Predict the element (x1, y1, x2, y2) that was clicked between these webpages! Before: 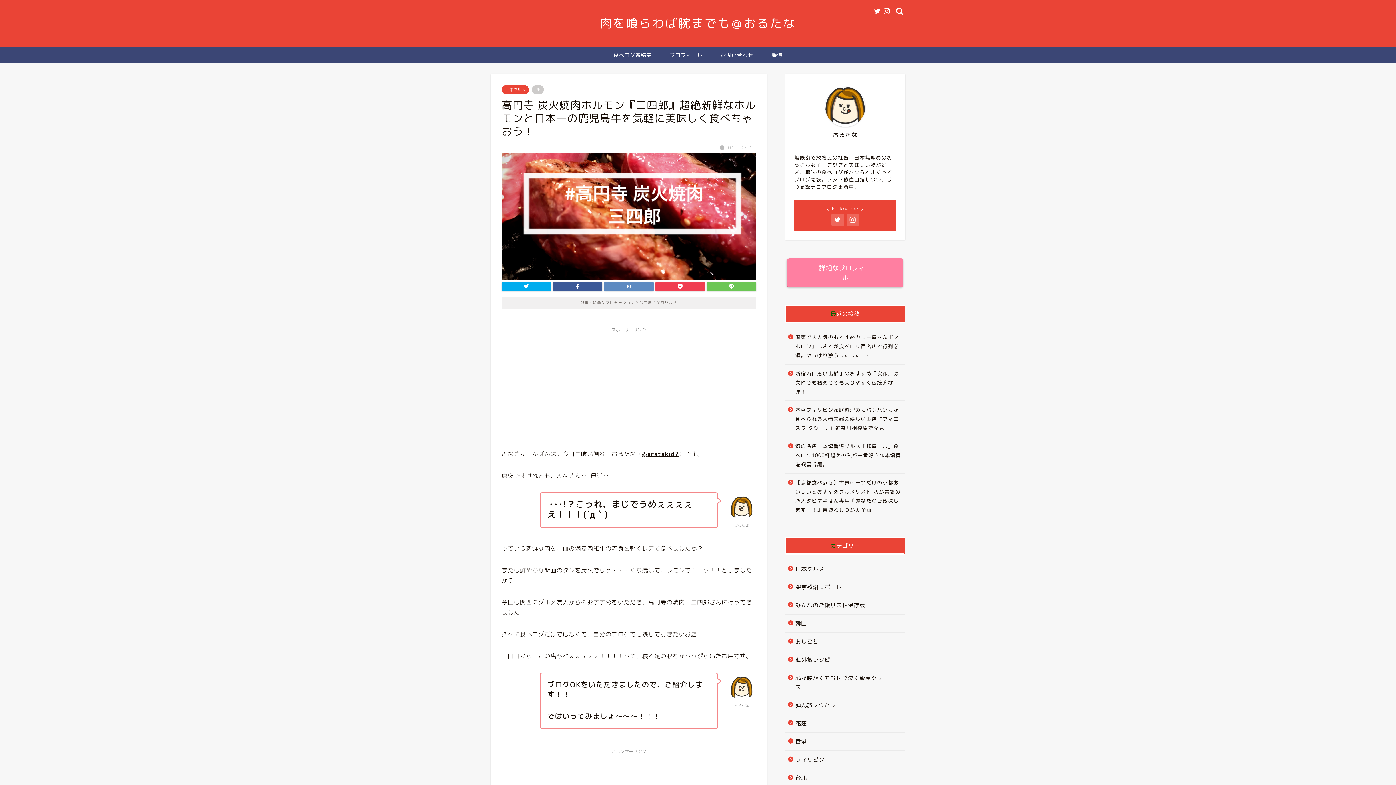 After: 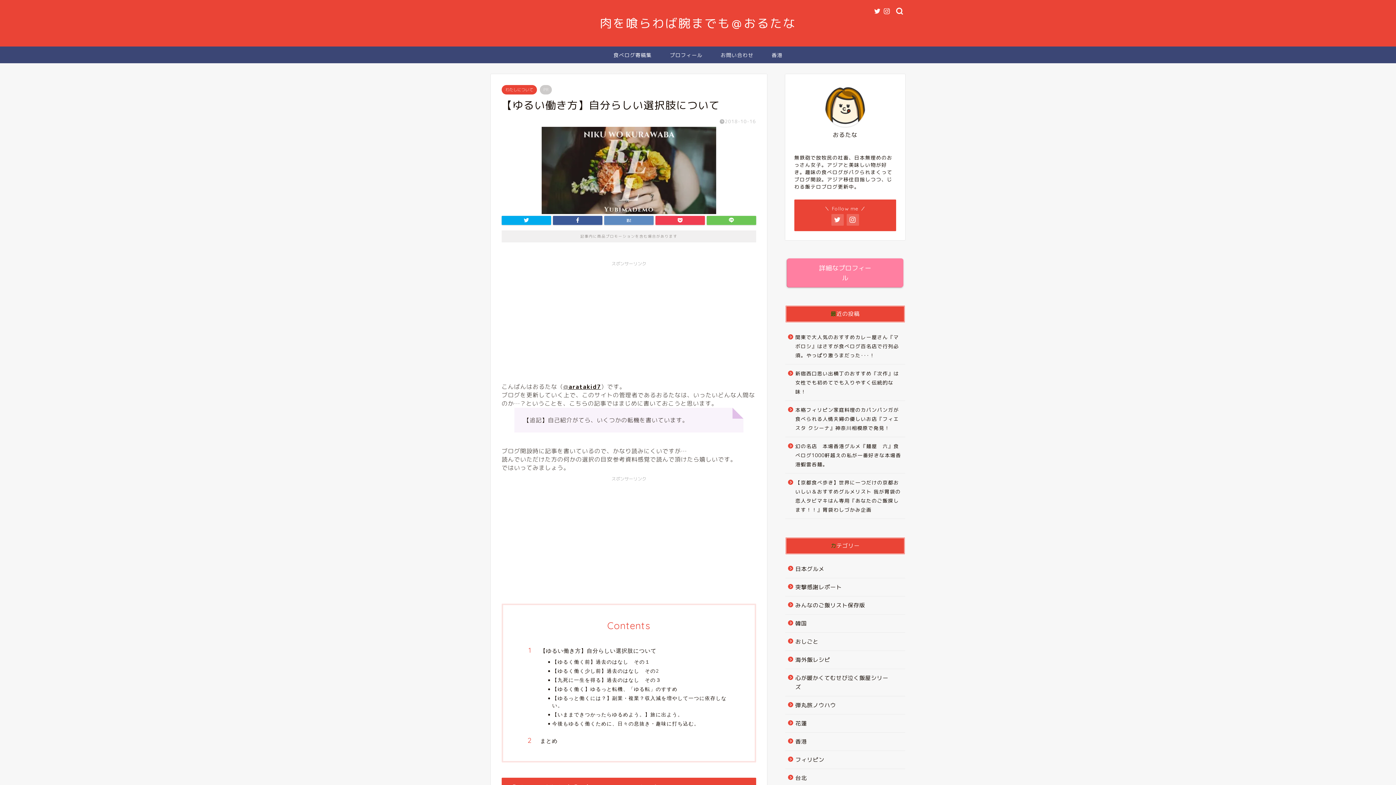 Action: bbox: (660, 46, 711, 63) label: プロフィール